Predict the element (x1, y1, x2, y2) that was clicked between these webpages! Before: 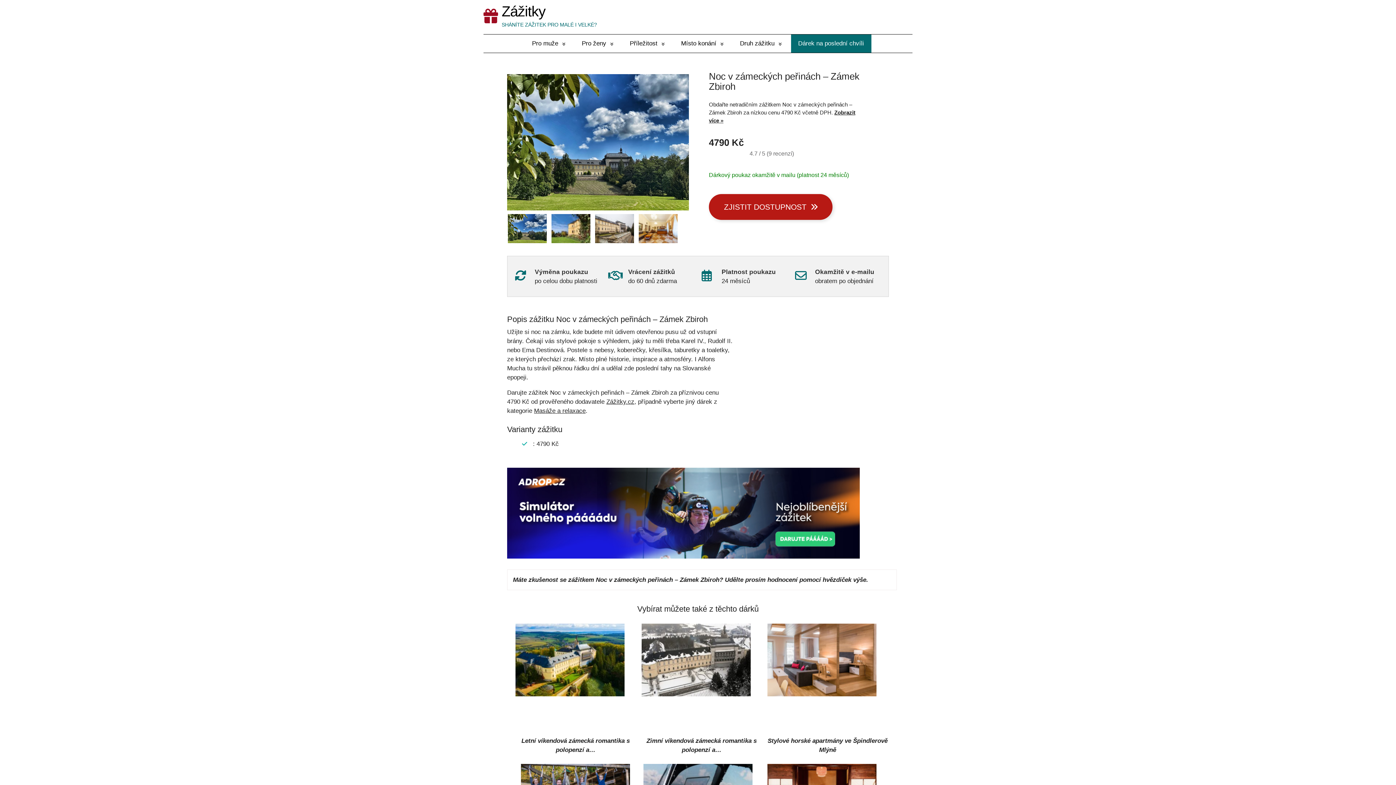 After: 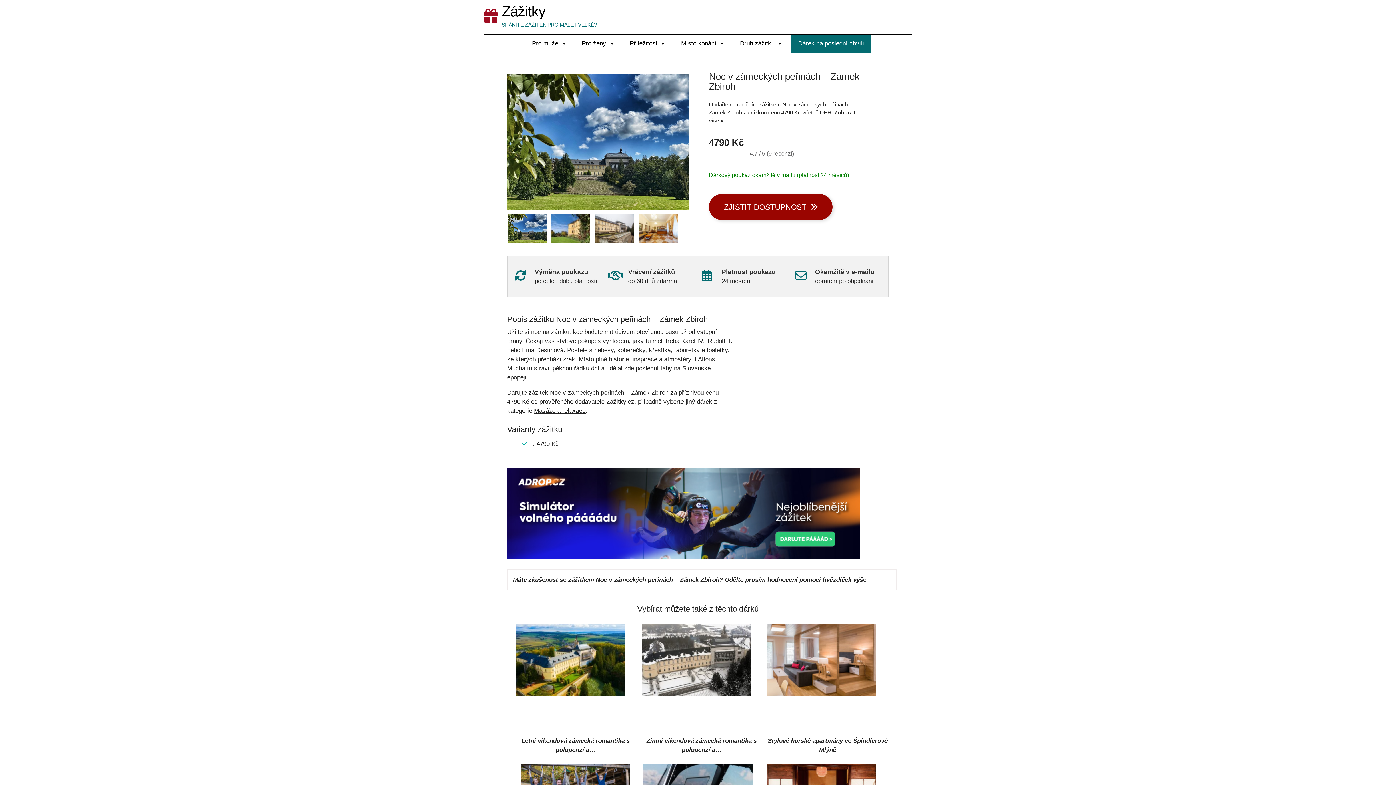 Action: label: ZJISTIT DOSTUPNOST   bbox: (709, 194, 832, 220)